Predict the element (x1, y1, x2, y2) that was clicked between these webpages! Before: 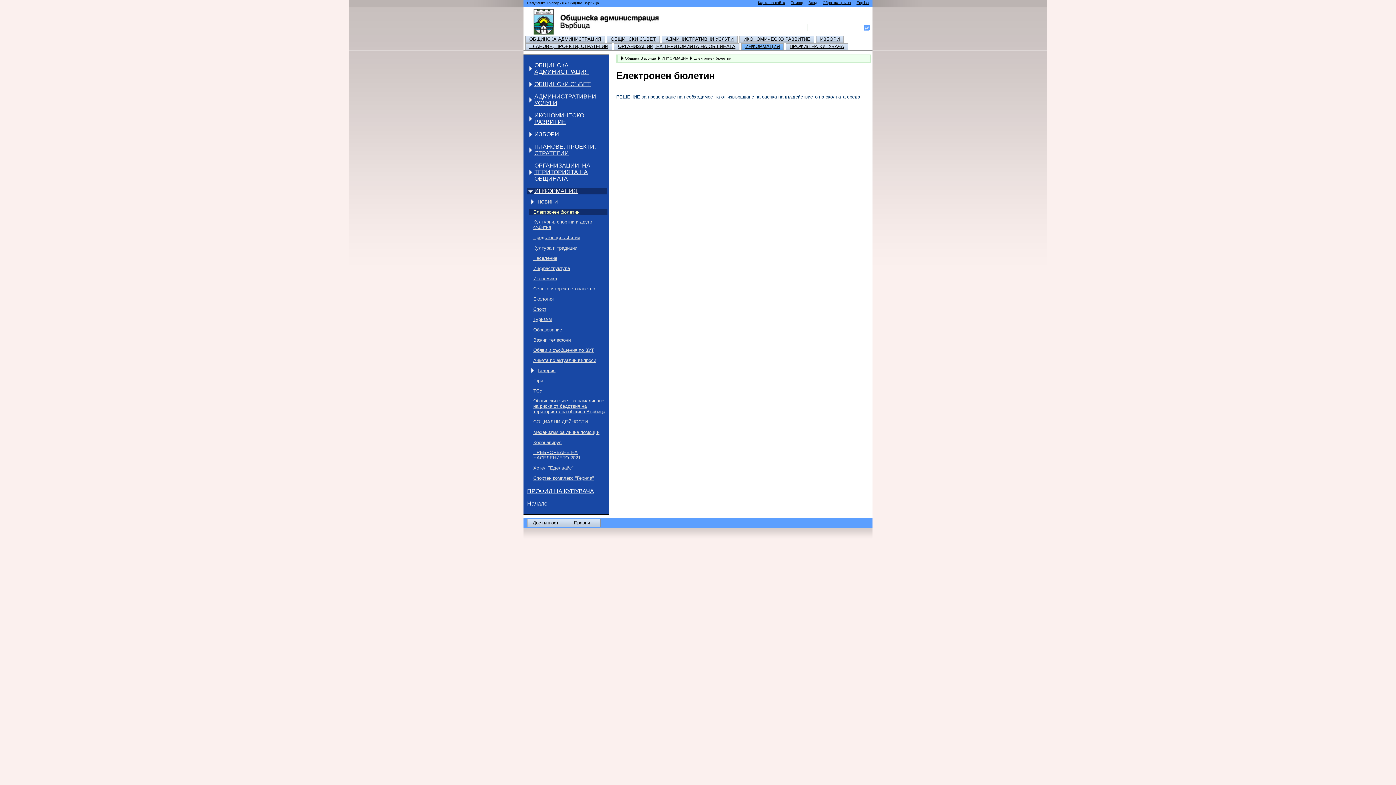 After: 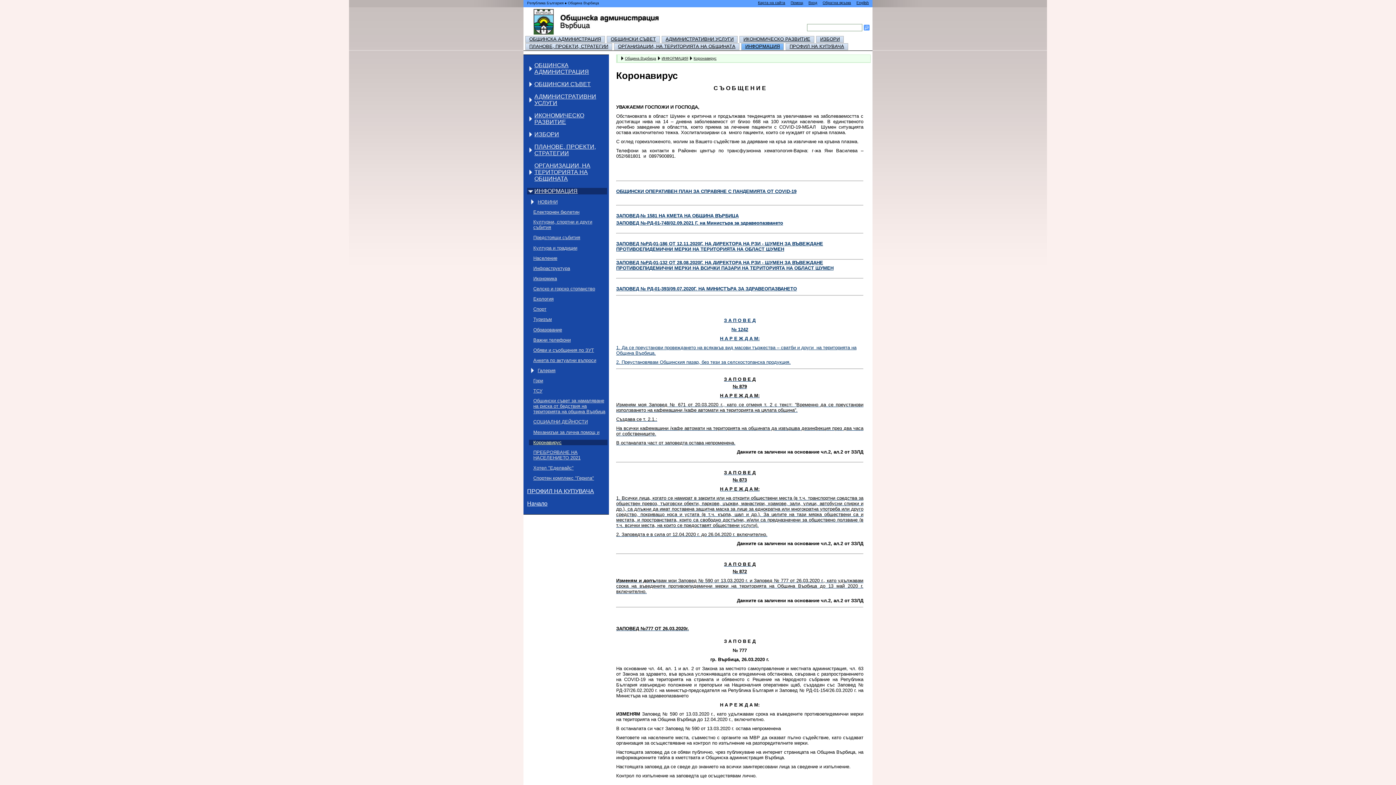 Action: bbox: (529, 439, 607, 445) label: Коронавирус